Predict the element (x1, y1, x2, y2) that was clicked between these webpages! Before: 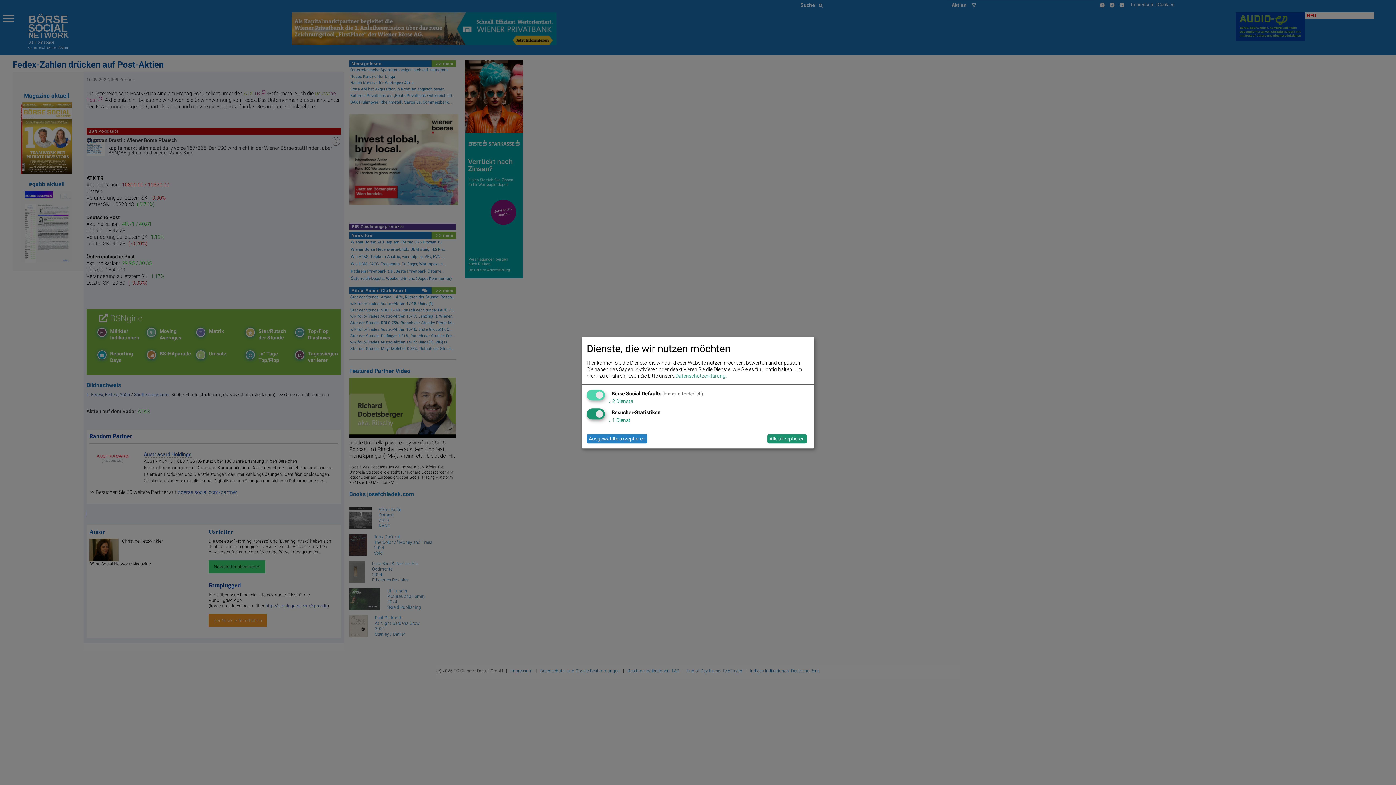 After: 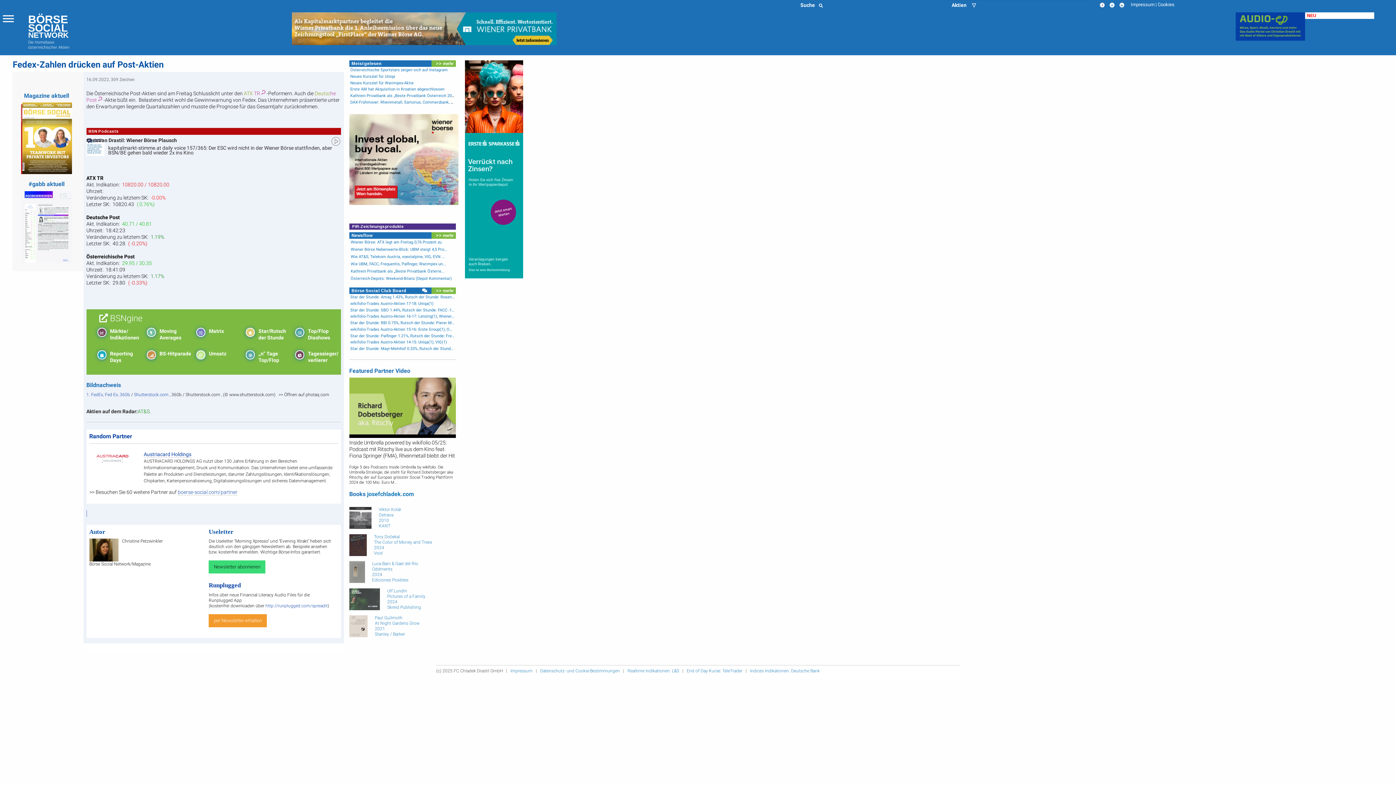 Action: bbox: (586, 434, 647, 443) label: Ausgewählte akzeptieren